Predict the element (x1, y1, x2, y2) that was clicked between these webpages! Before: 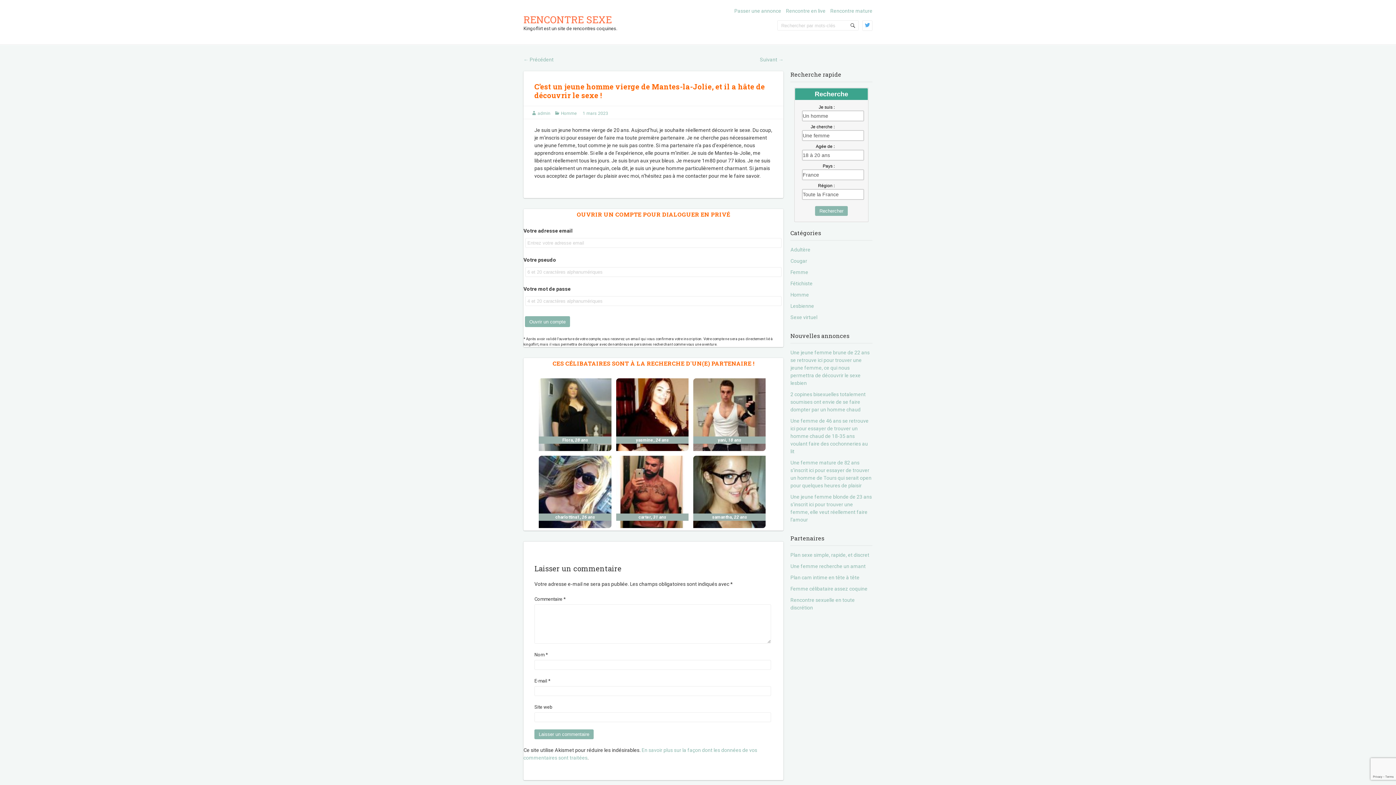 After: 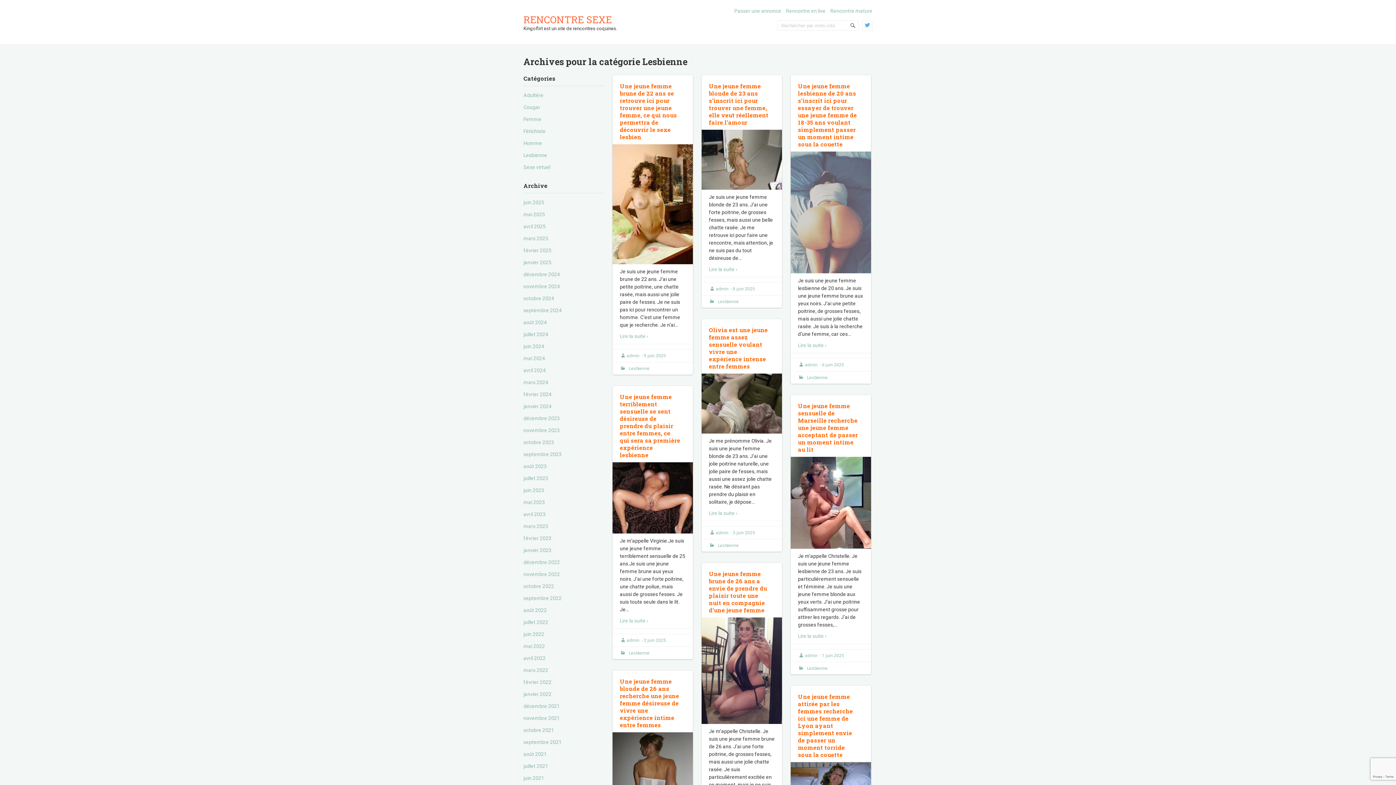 Action: label: Lesbienne bbox: (790, 303, 814, 309)